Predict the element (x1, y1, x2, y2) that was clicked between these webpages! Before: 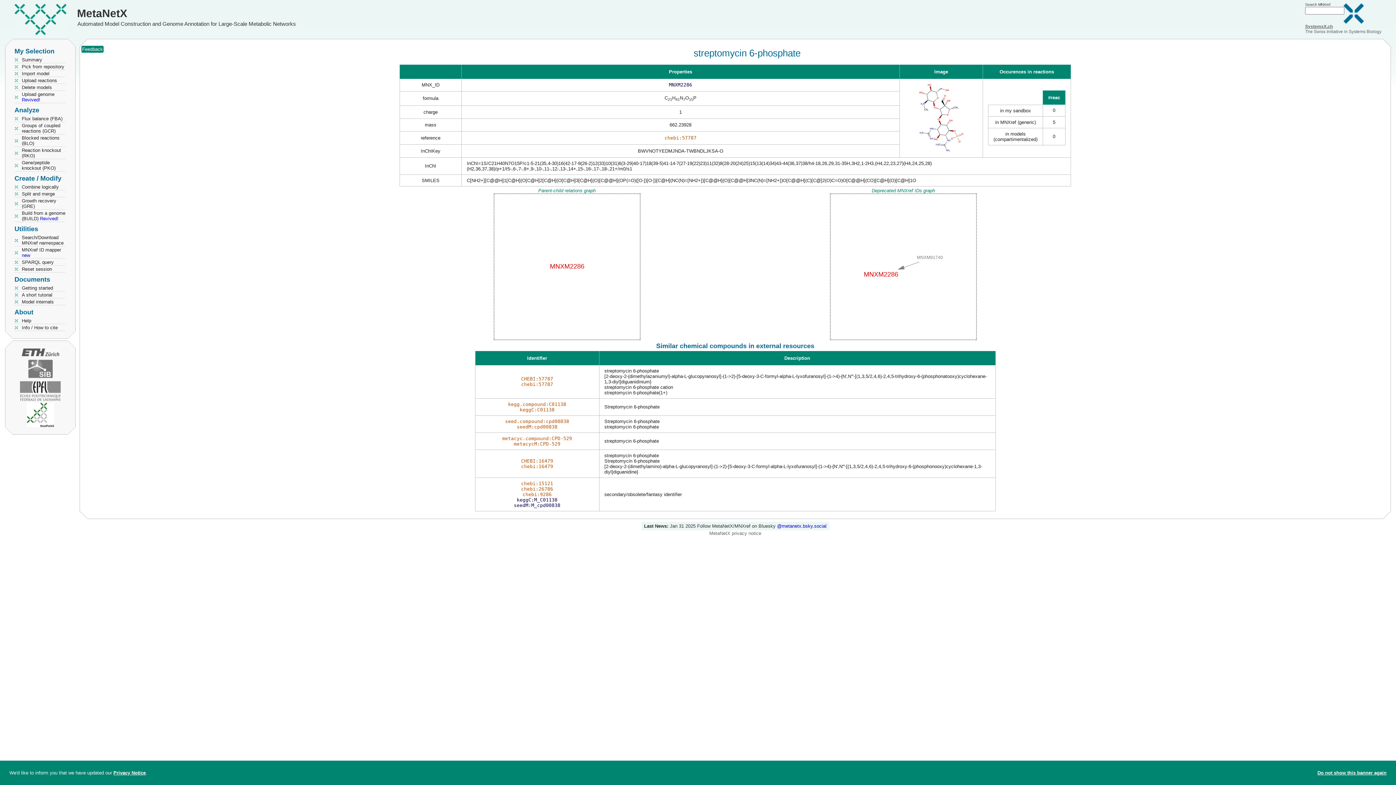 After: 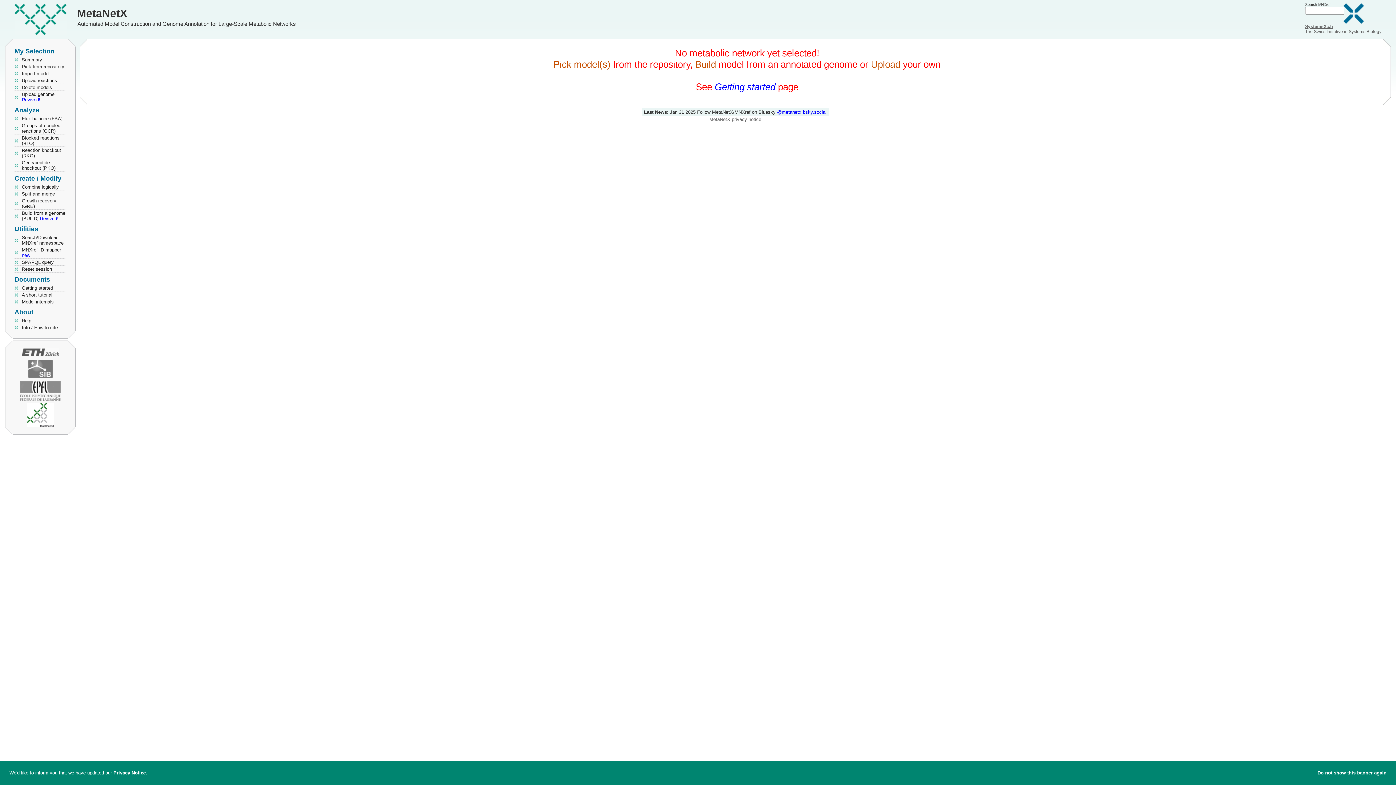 Action: label: Blocked reactions (BLO) bbox: (14, 134, 65, 146)